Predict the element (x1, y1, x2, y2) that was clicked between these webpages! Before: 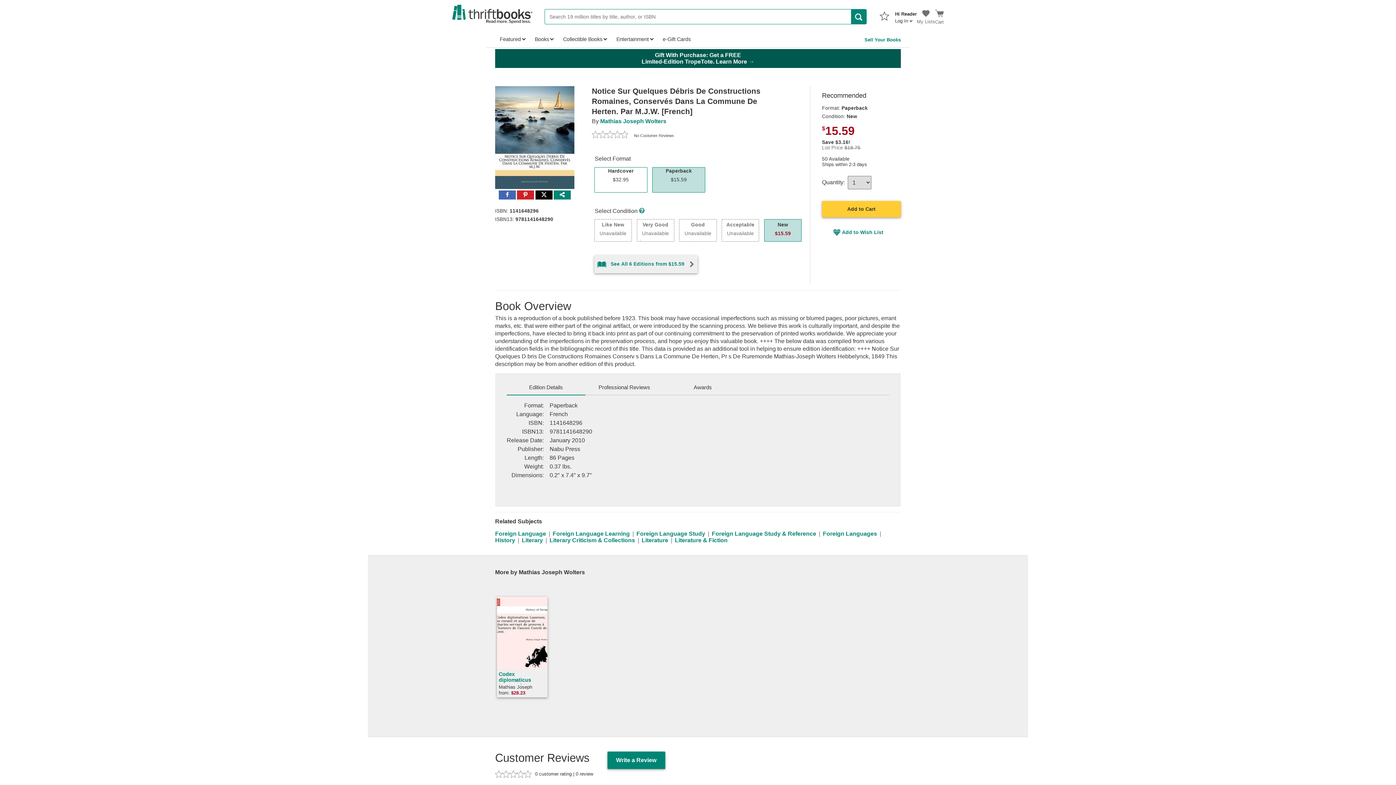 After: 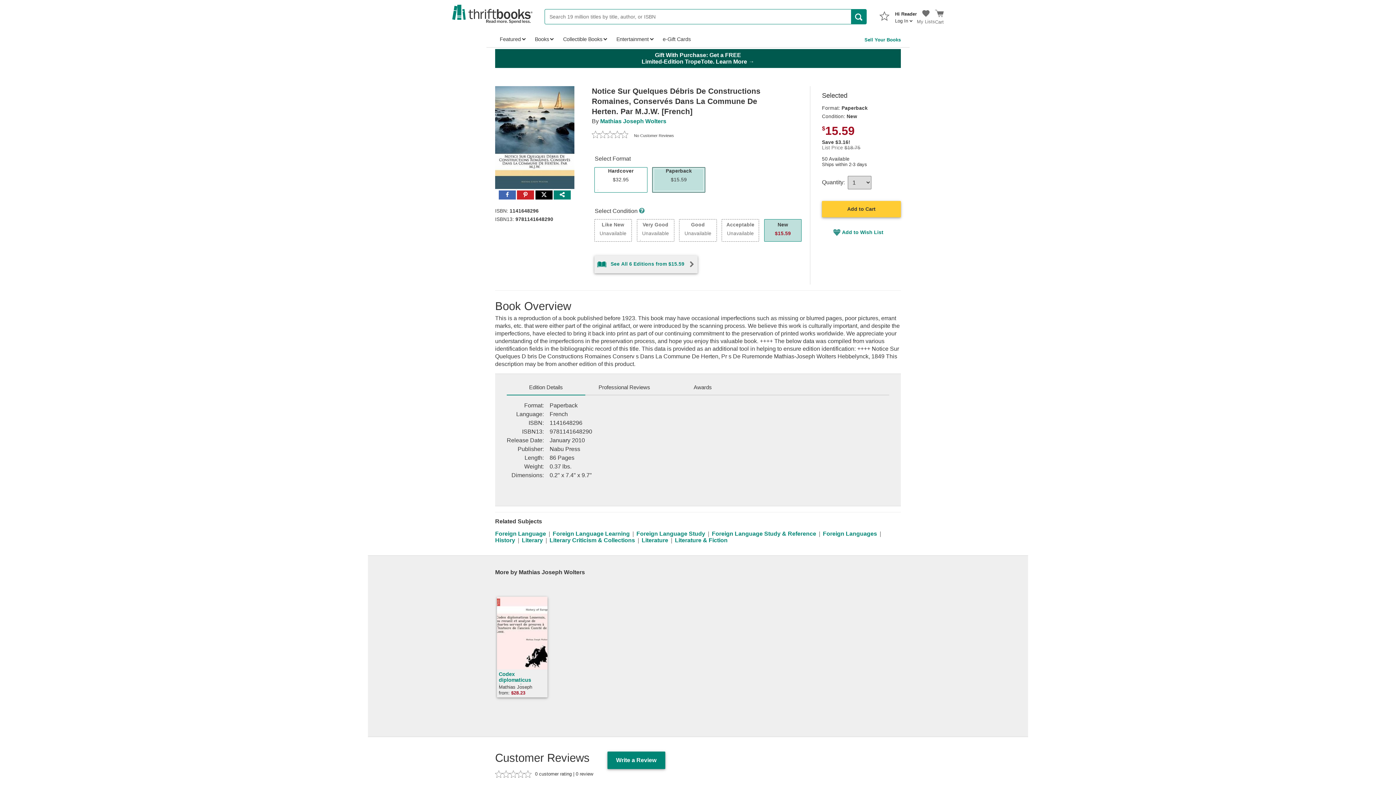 Action: bbox: (652, 167, 705, 192) label: Paperback
$15.59
Paperback $15.59